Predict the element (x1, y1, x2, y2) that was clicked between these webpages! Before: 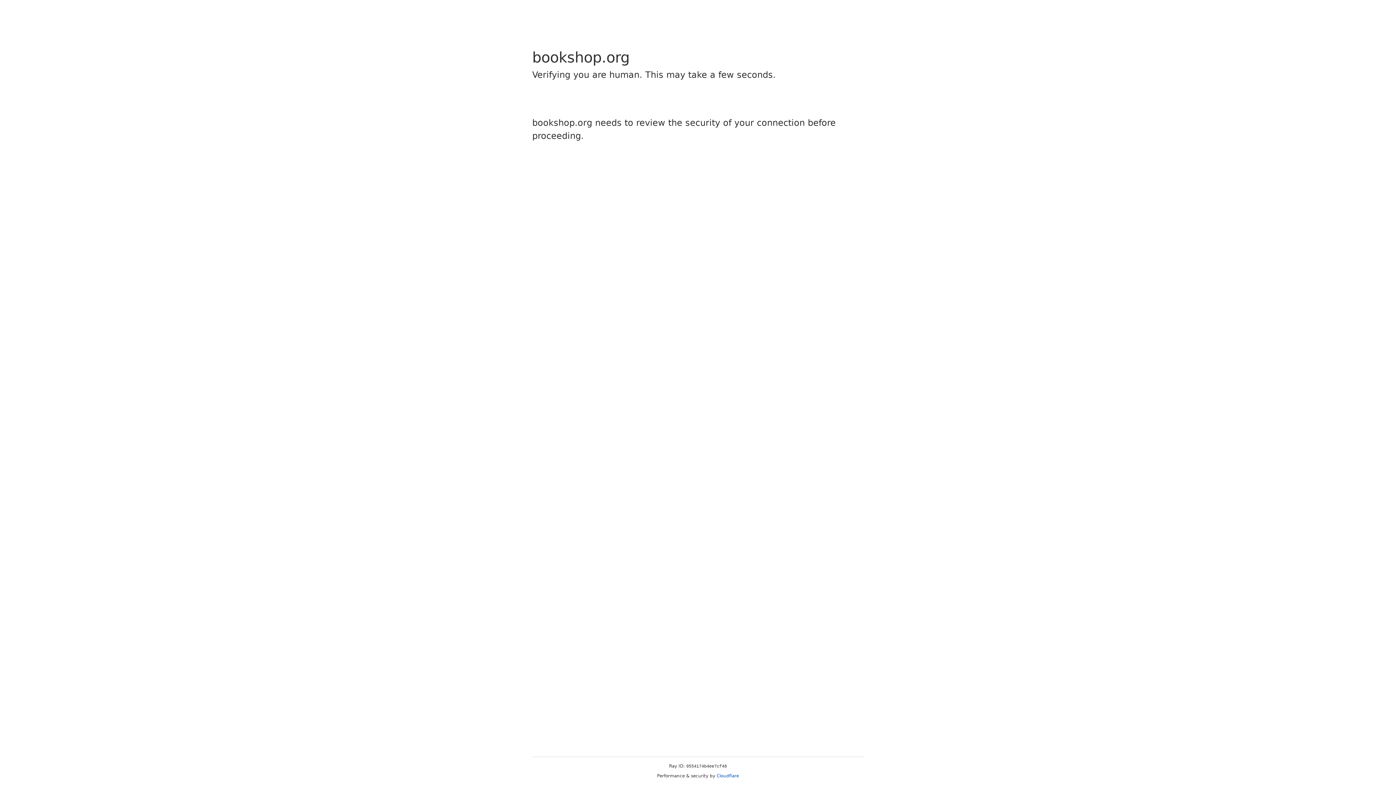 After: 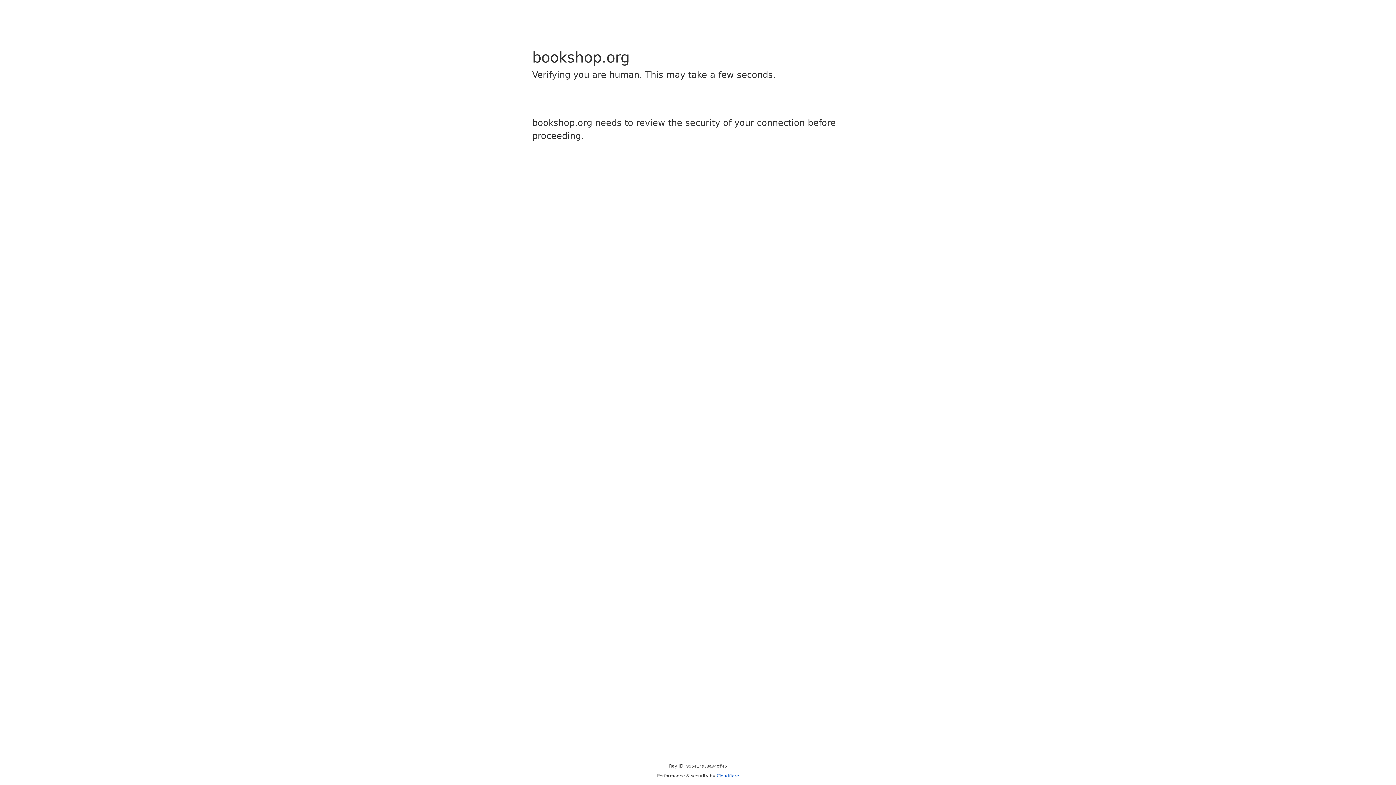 Action: bbox: (716, 773, 739, 778) label: Cloudflare